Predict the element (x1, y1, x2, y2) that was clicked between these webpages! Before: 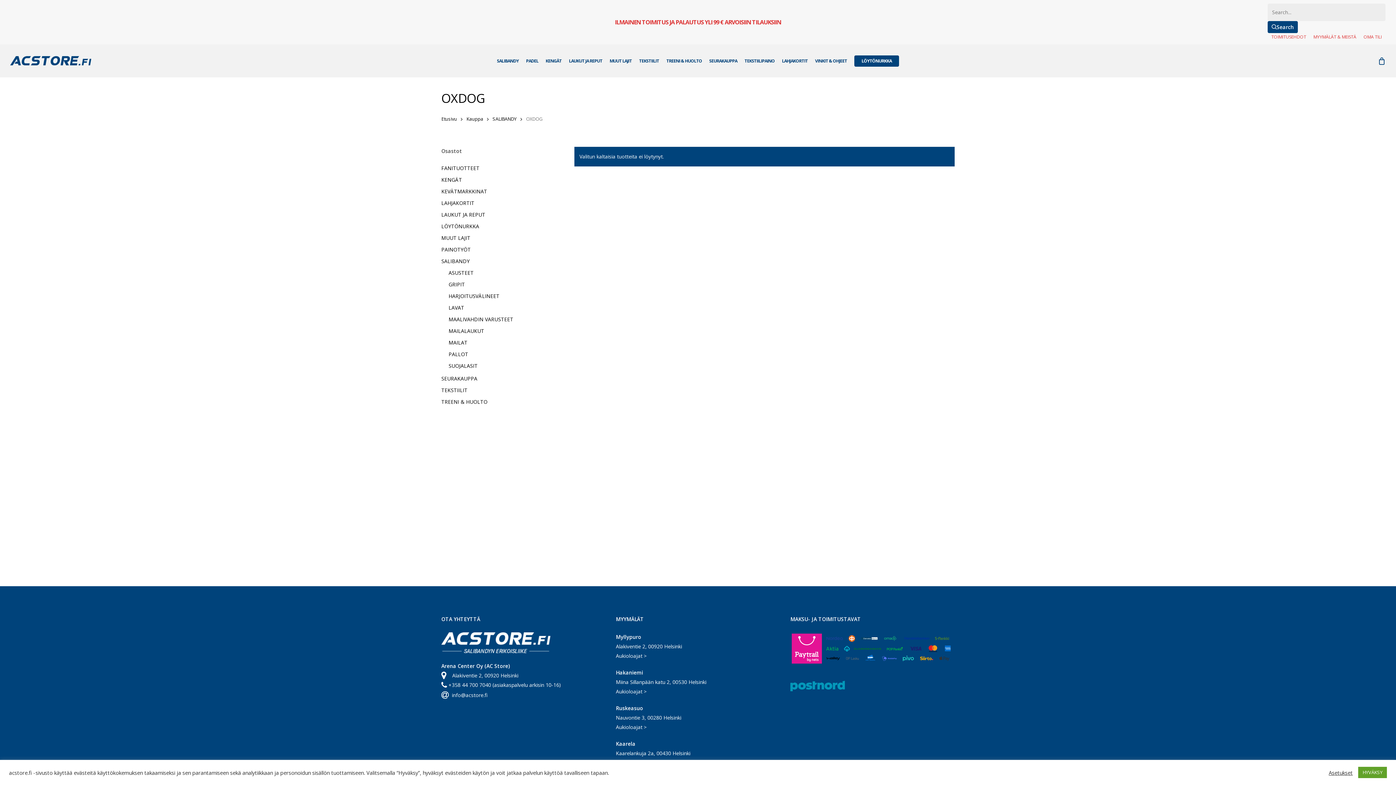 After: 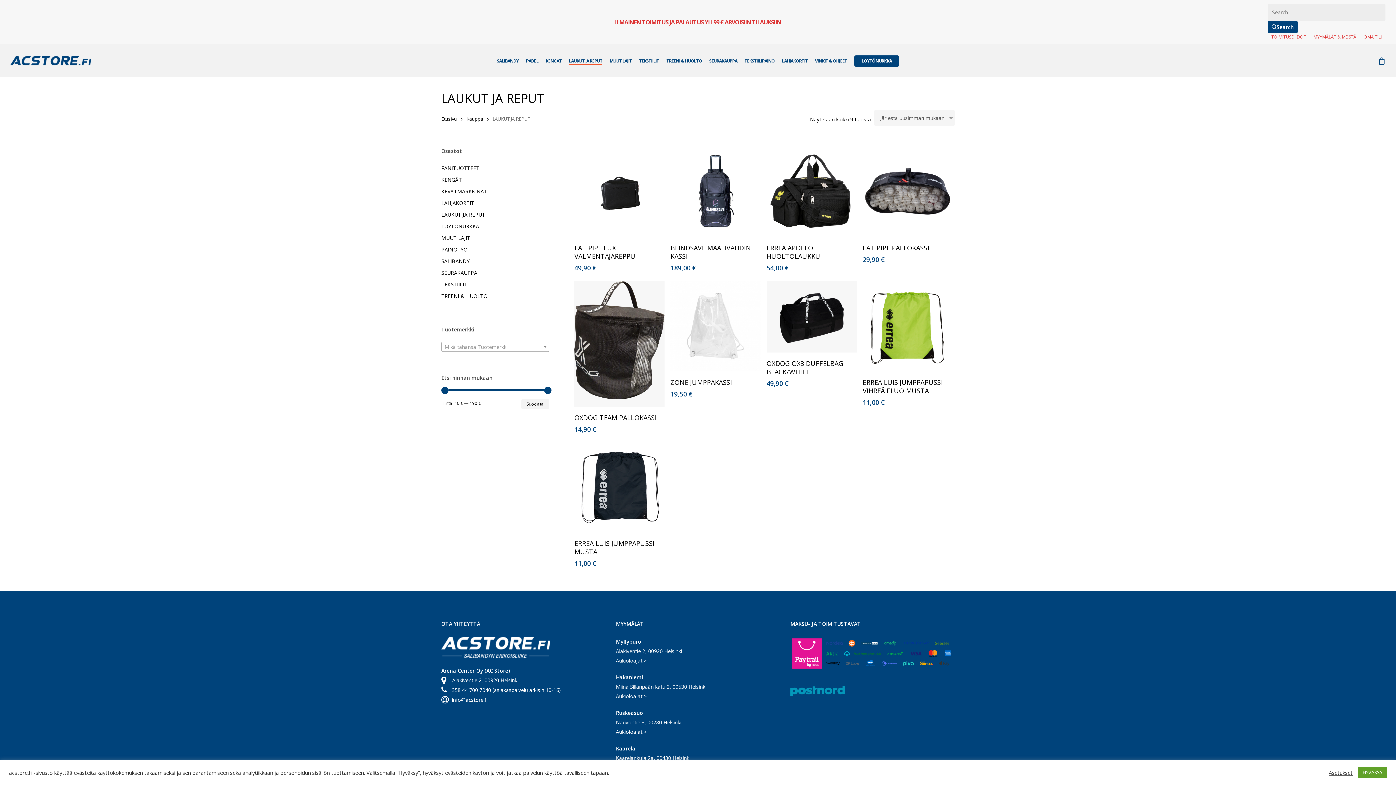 Action: bbox: (441, 210, 549, 219) label: LAUKUT JA REPUT